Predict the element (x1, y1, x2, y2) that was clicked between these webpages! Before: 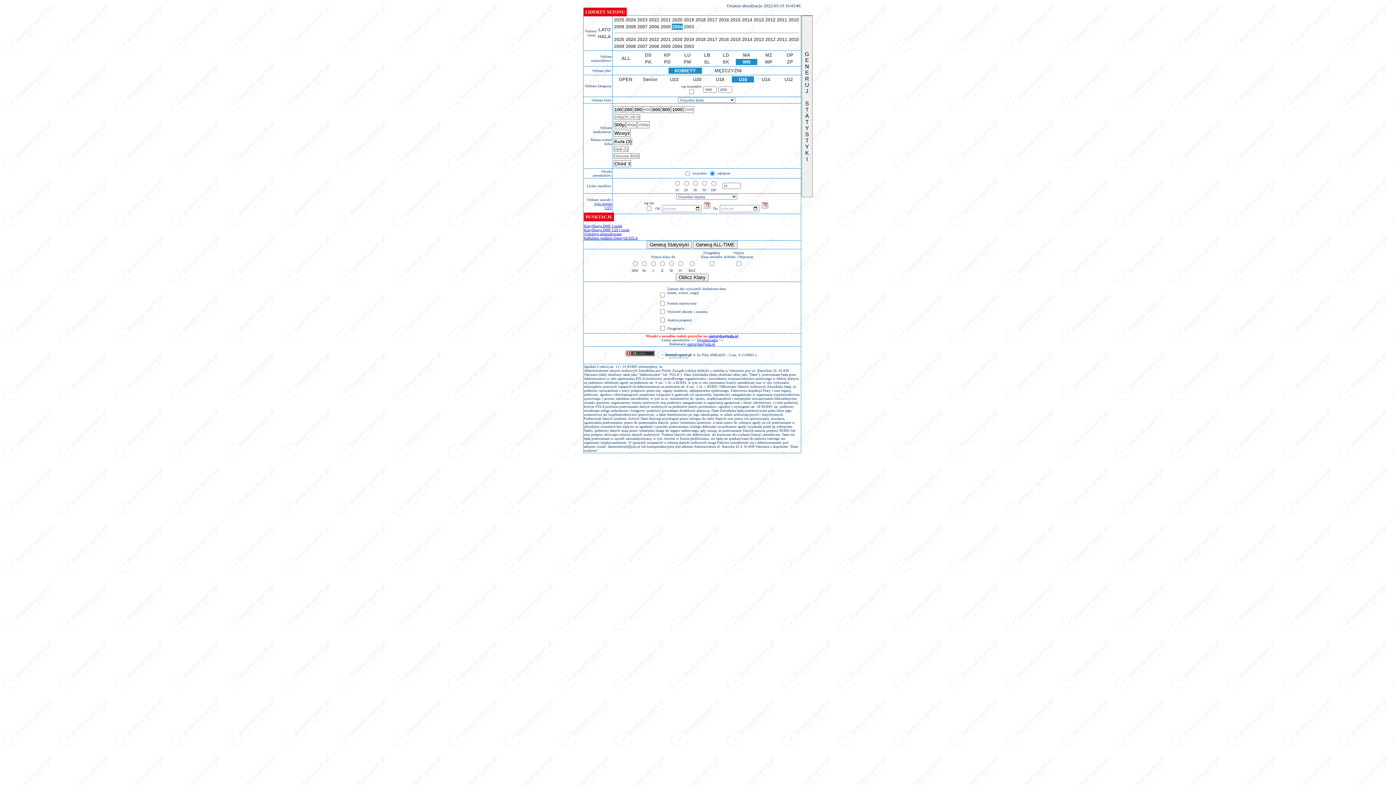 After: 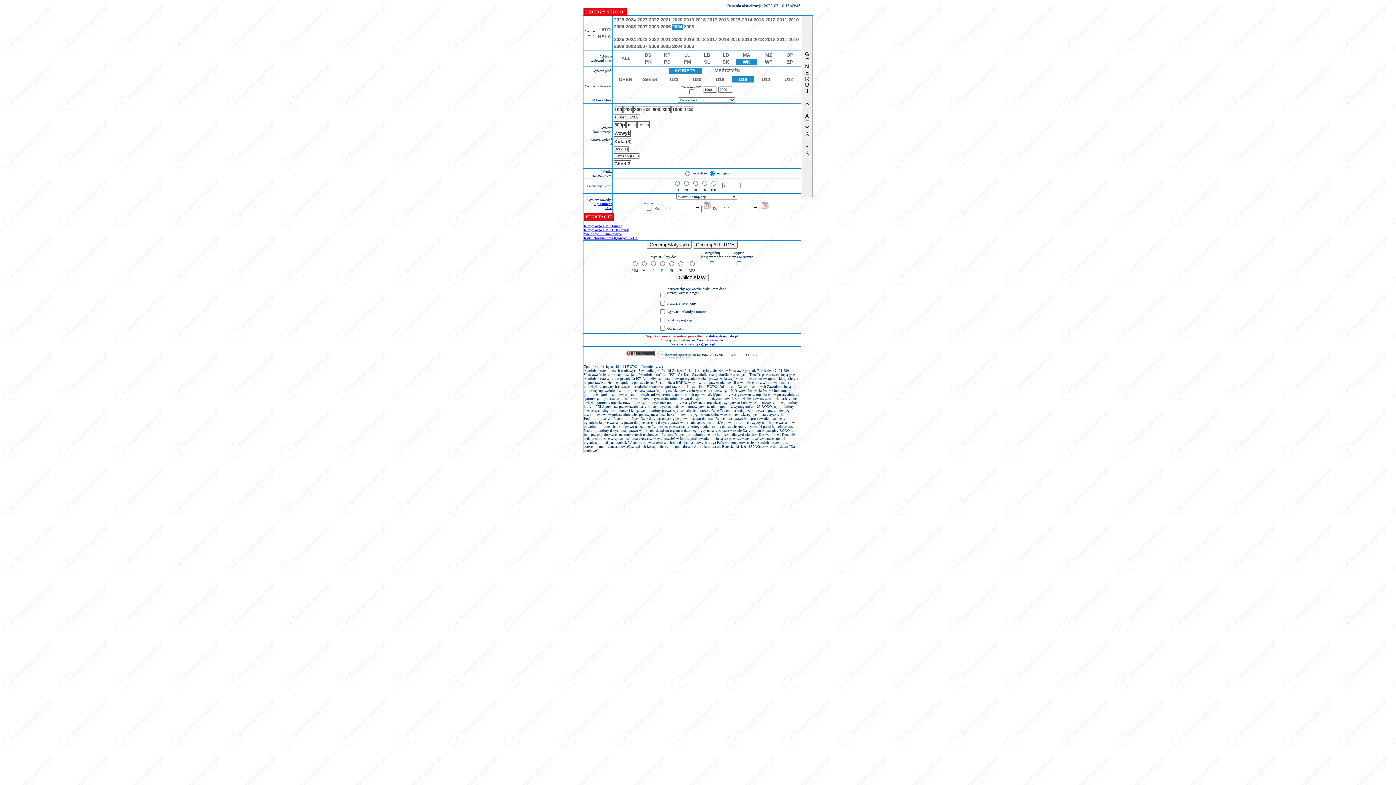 Action: bbox: (687, 342, 715, 346) label: statystyka@pzla.pl